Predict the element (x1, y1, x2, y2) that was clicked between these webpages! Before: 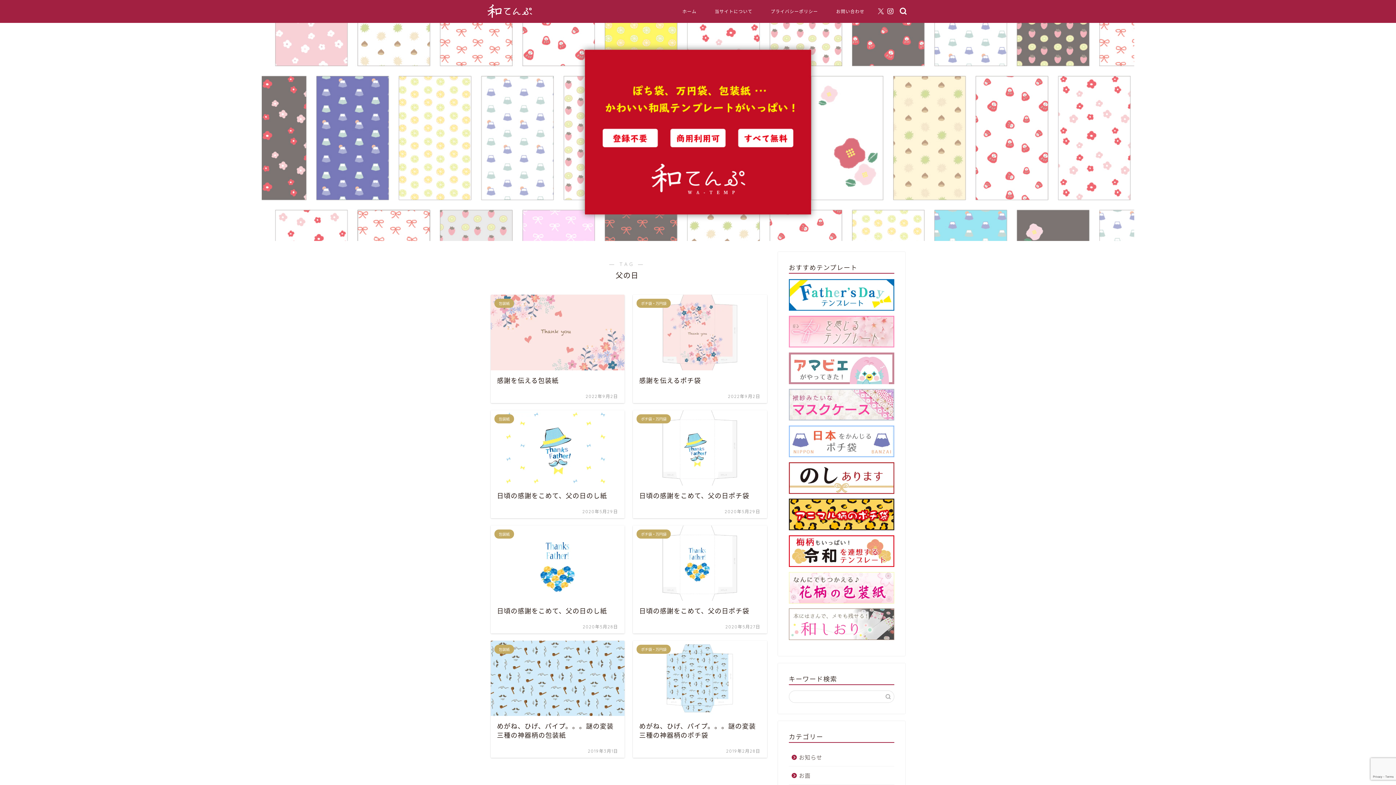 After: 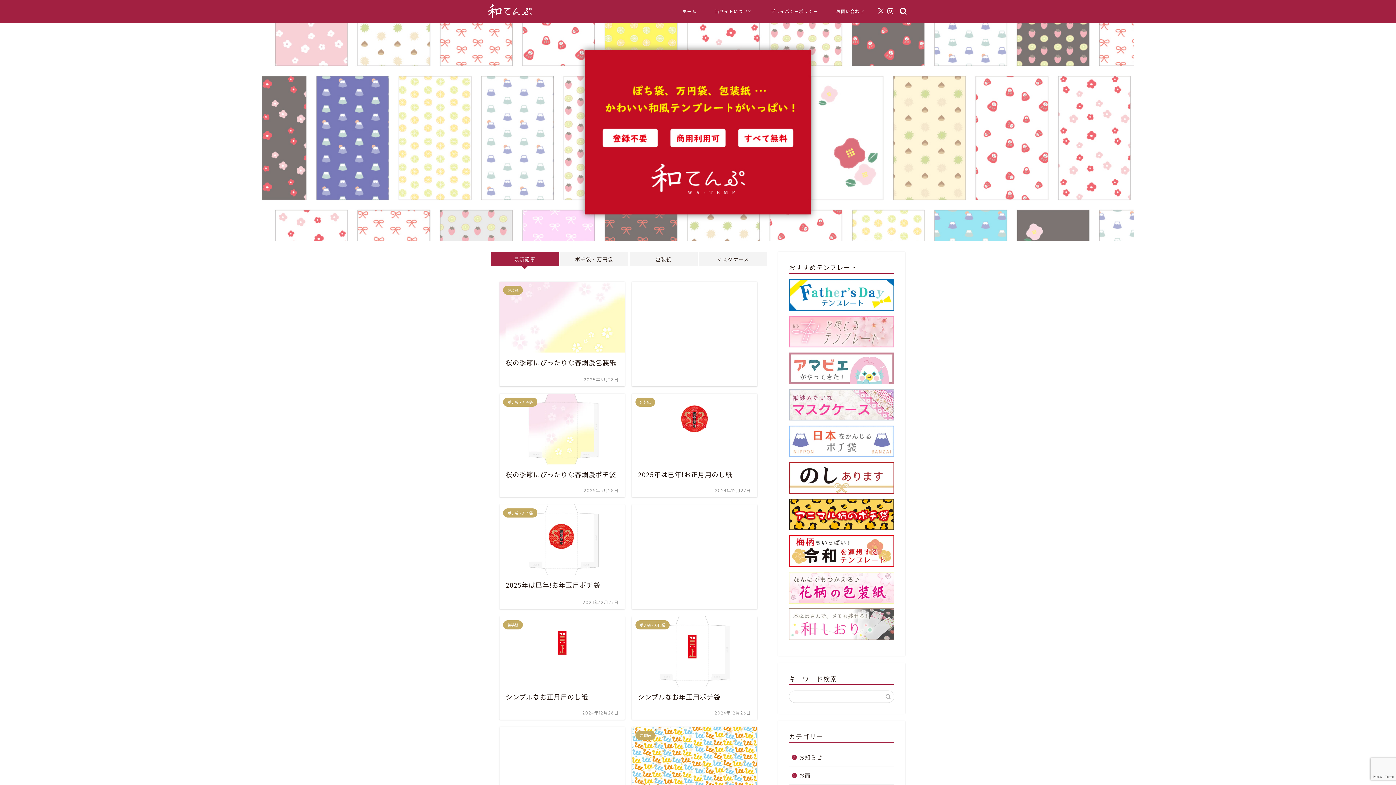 Action: label: ホーム bbox: (673, 5, 705, 20)